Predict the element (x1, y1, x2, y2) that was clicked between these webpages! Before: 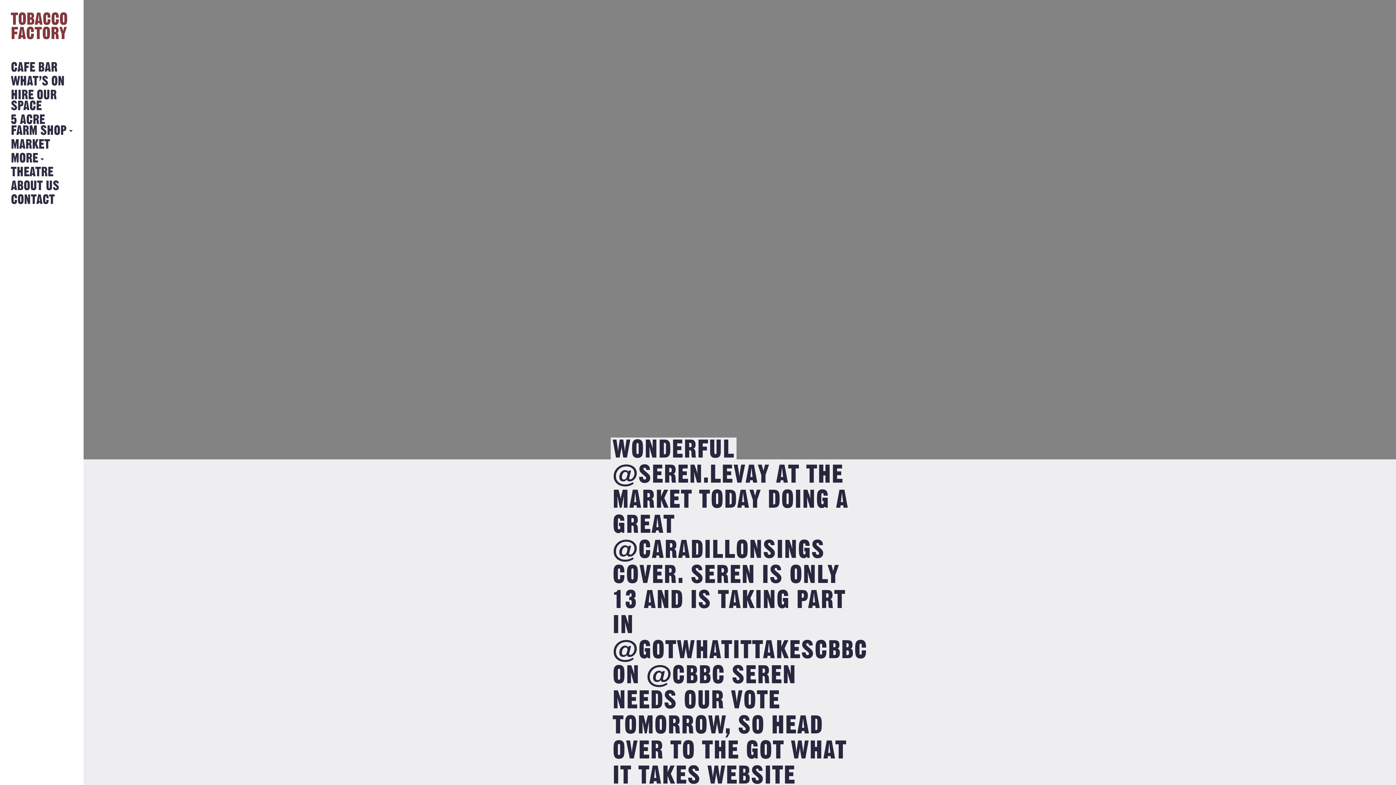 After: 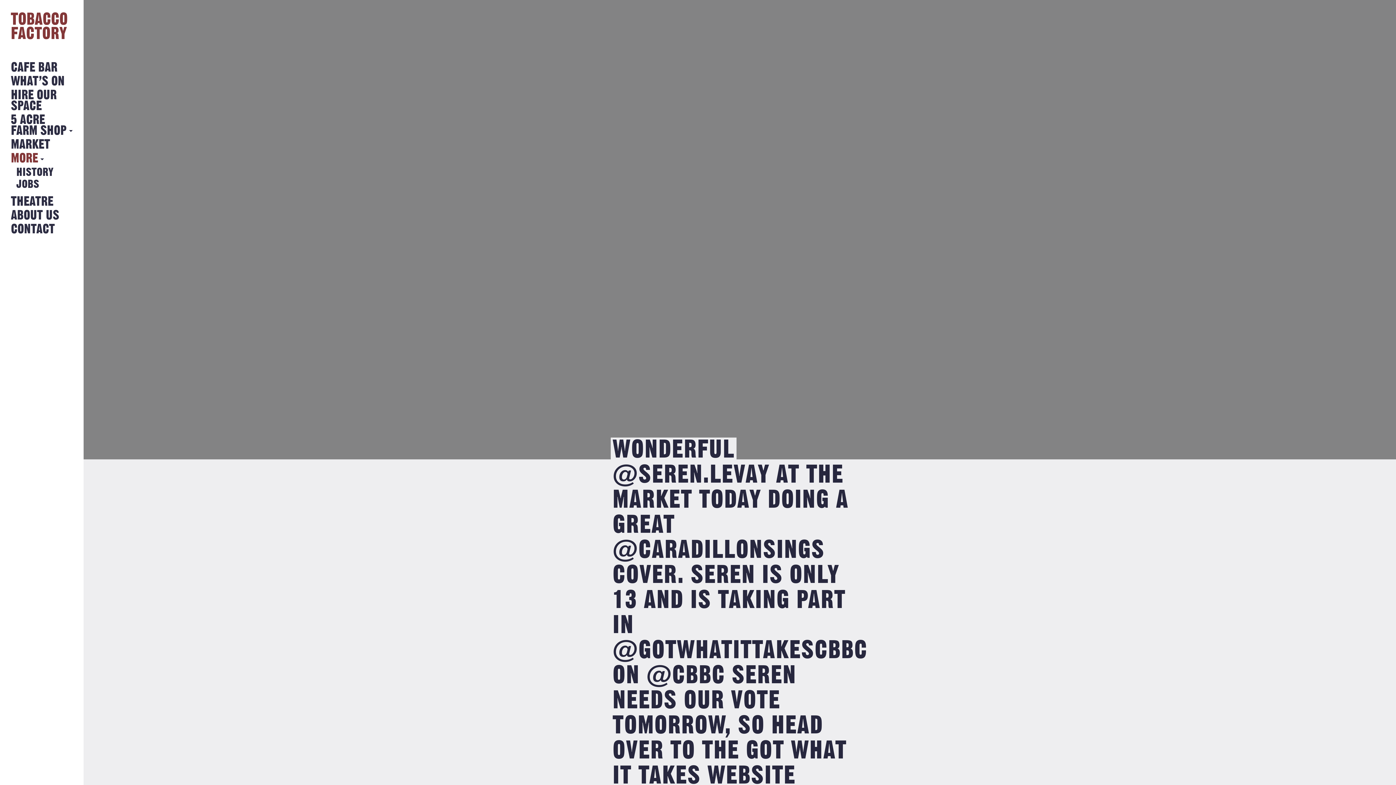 Action: bbox: (10, 153, 38, 163) label: MORE